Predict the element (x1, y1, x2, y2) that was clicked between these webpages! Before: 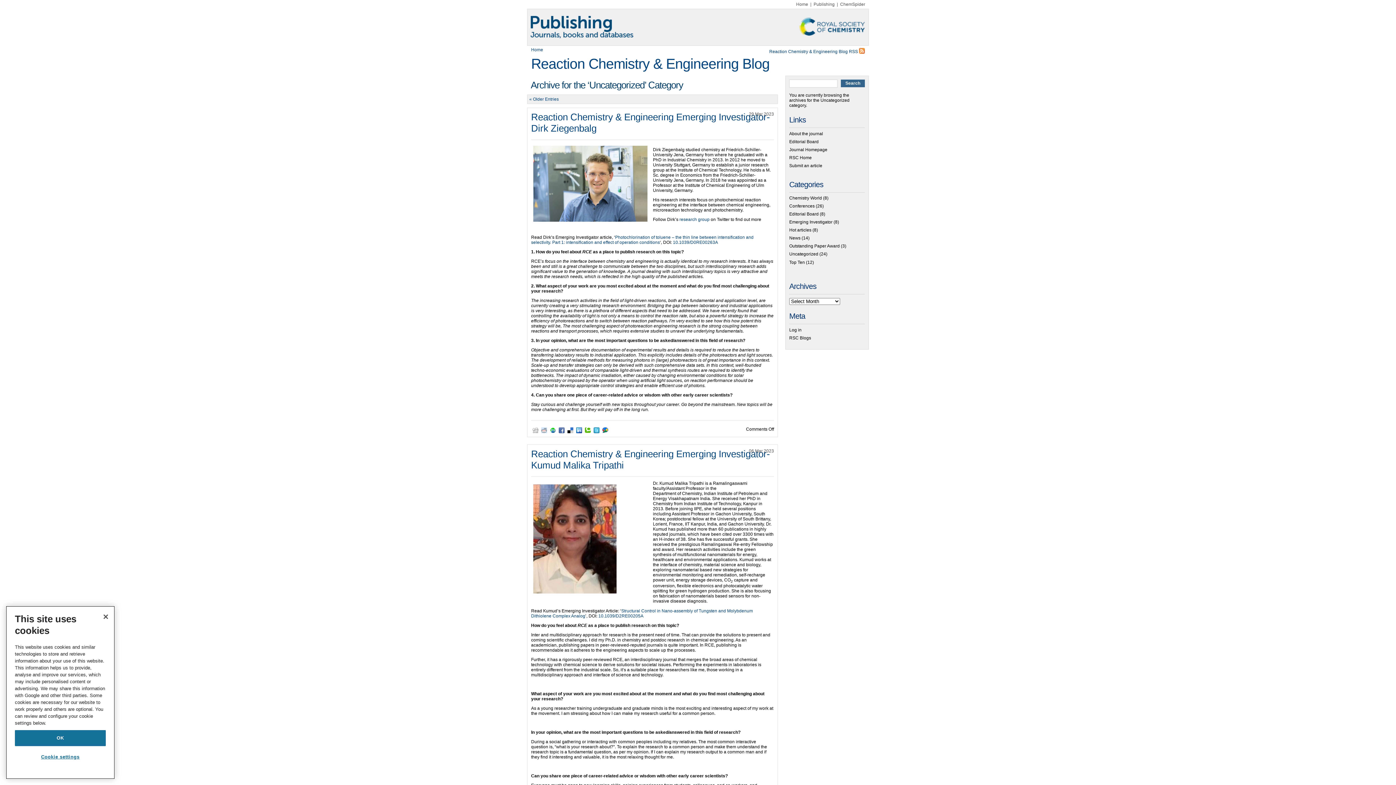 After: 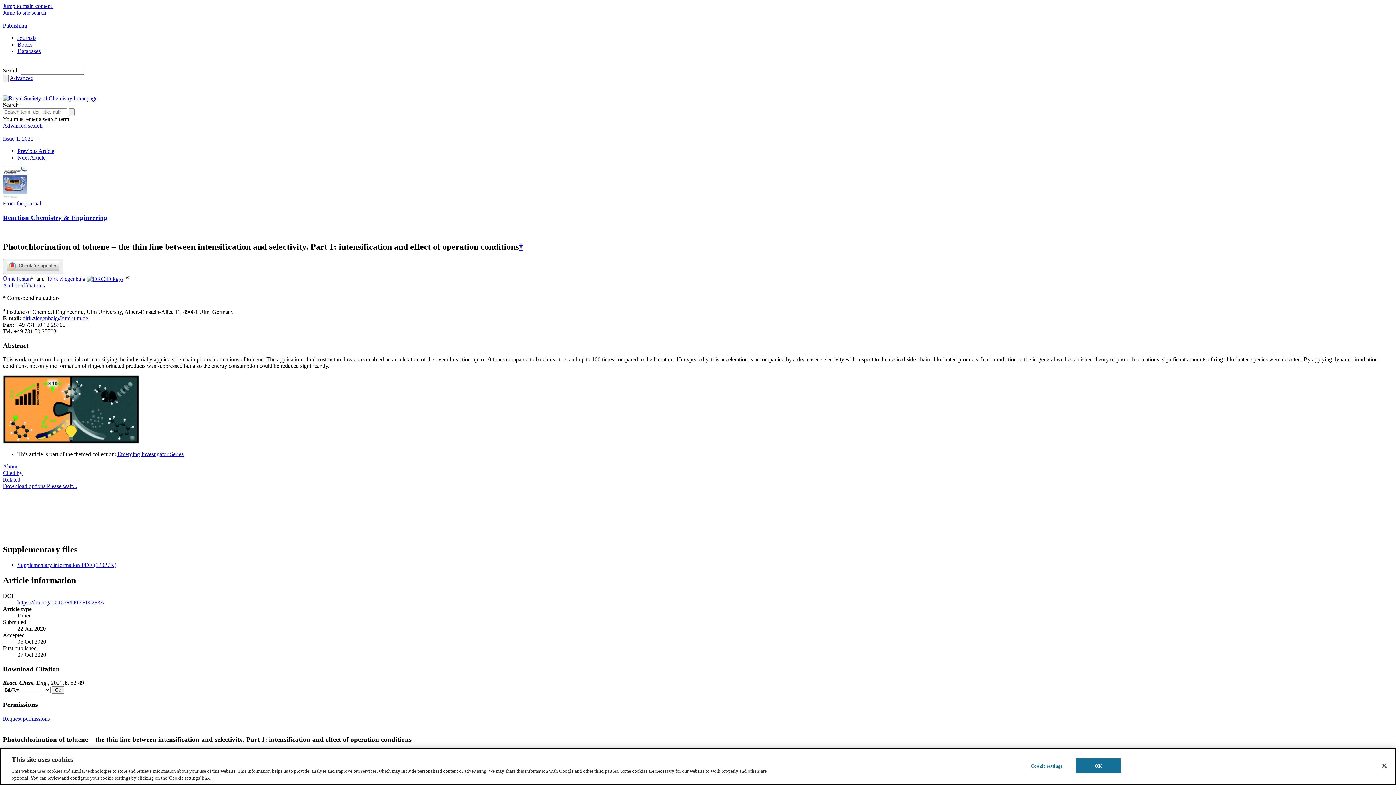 Action: label: Photochlorination of toluene – the thin line between intensification and selectivity. Part 1: intensification and effect of operation conditions bbox: (531, 234, 753, 245)